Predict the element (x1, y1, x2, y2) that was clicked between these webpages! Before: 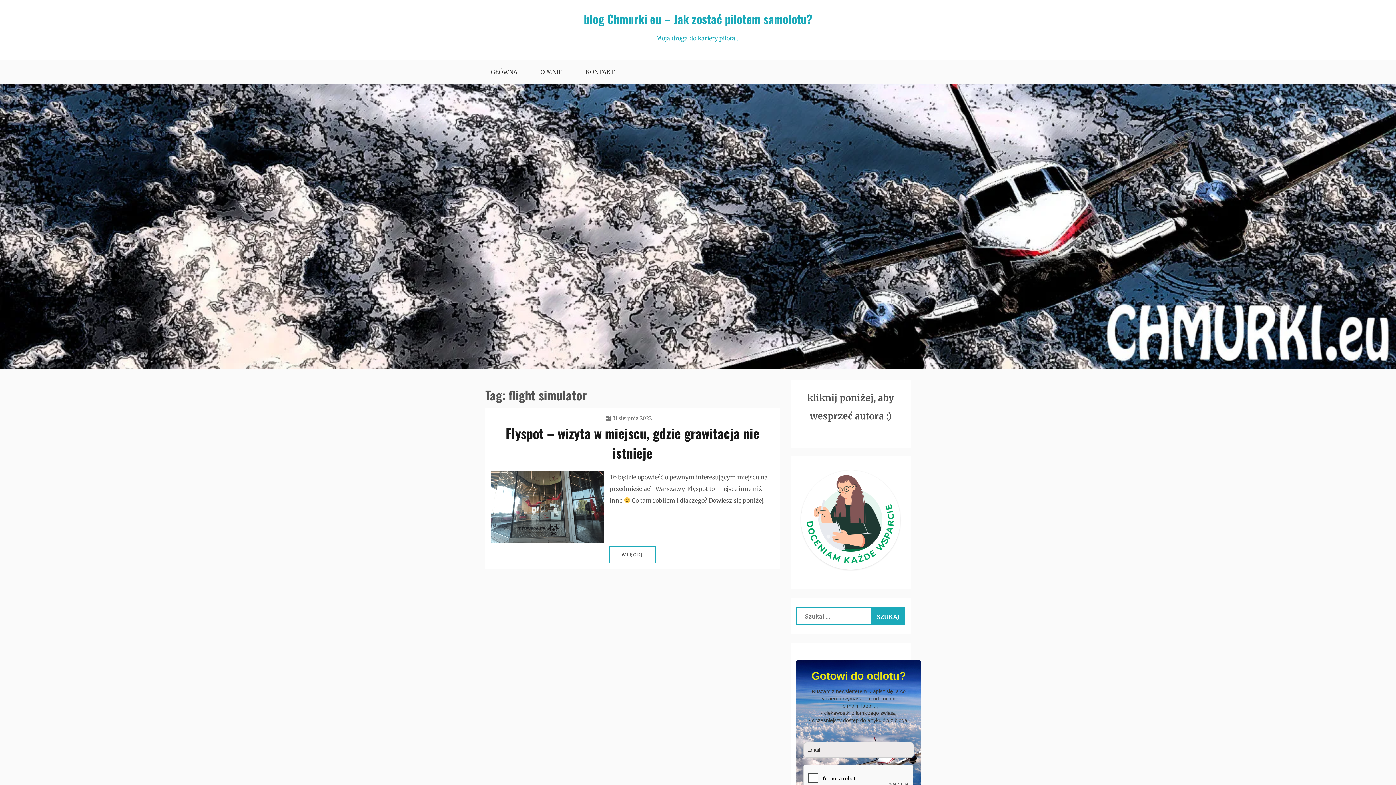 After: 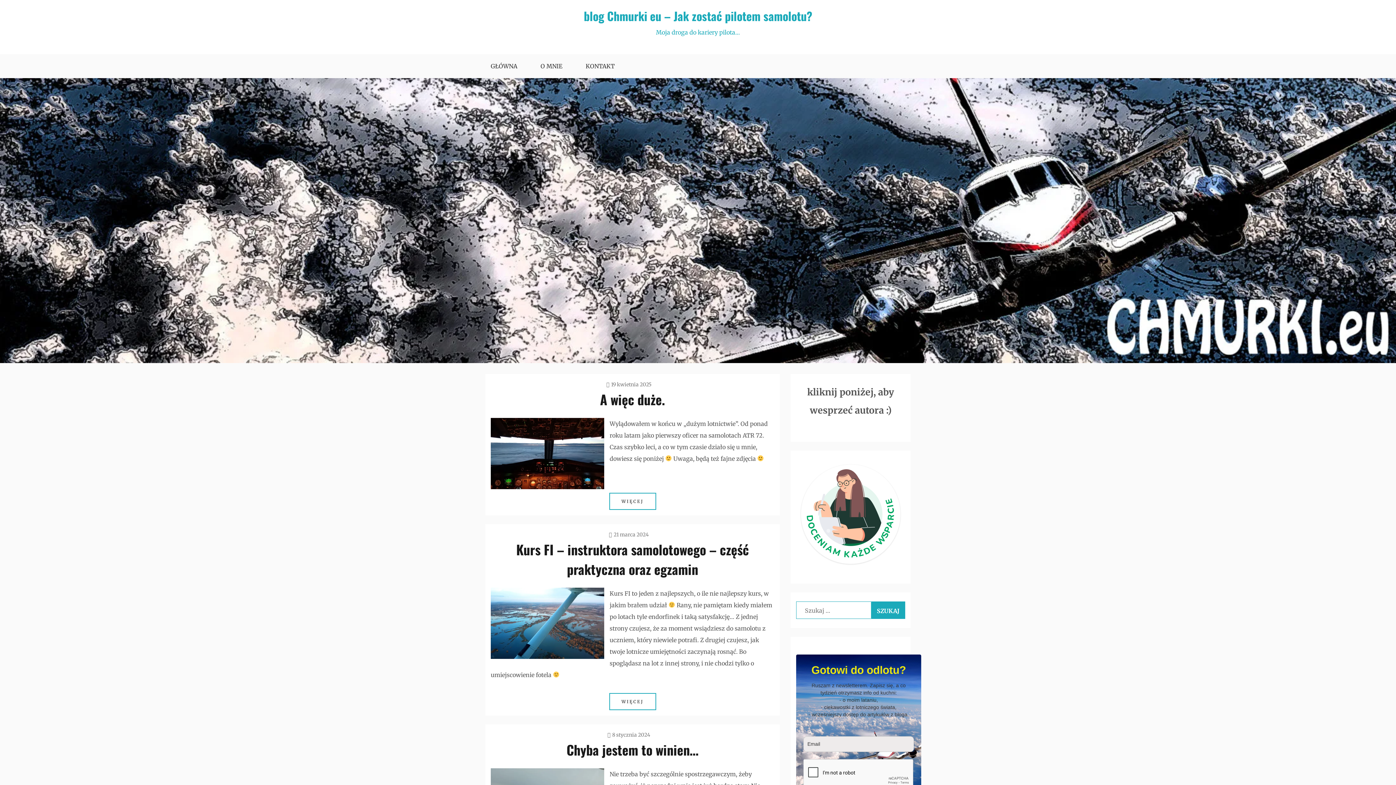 Action: label: GŁÓWNA bbox: (480, 60, 528, 84)